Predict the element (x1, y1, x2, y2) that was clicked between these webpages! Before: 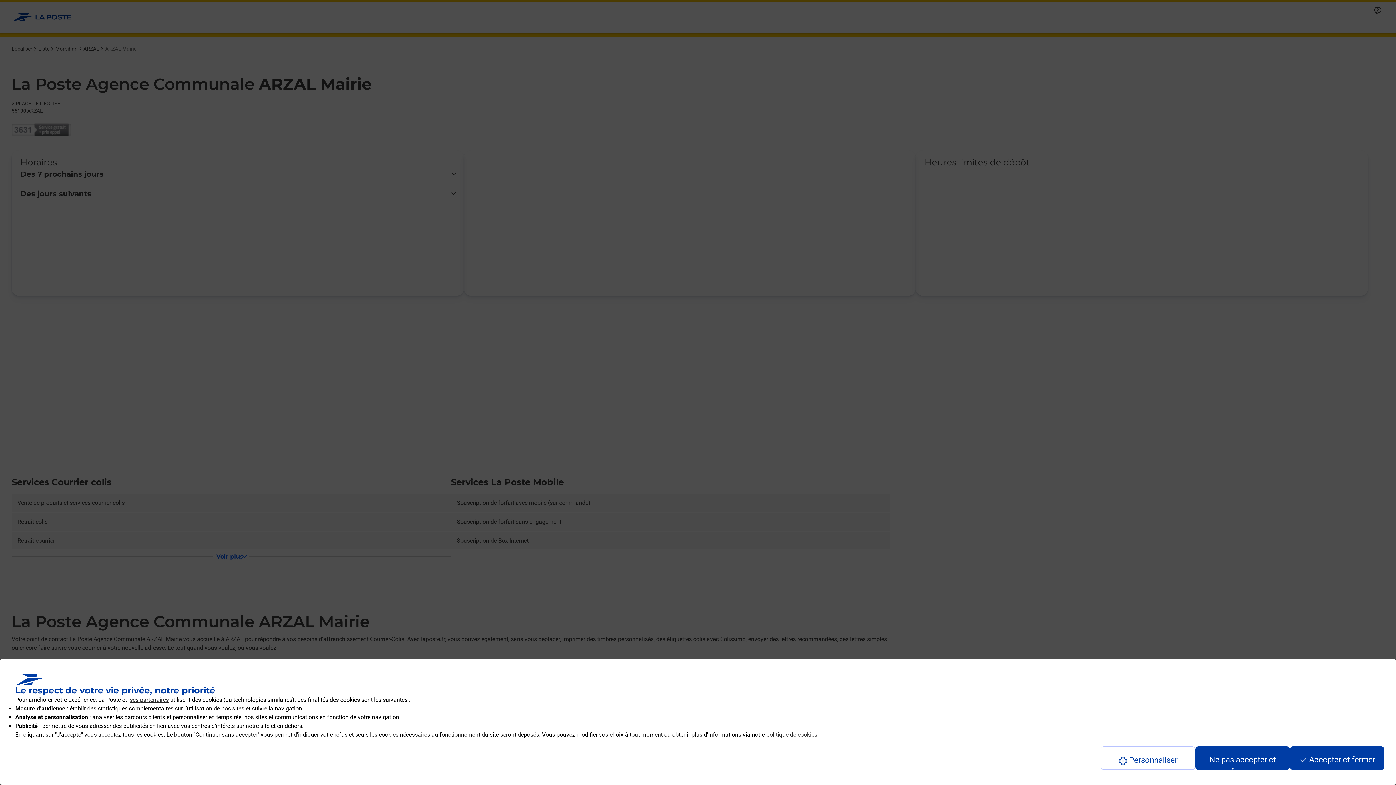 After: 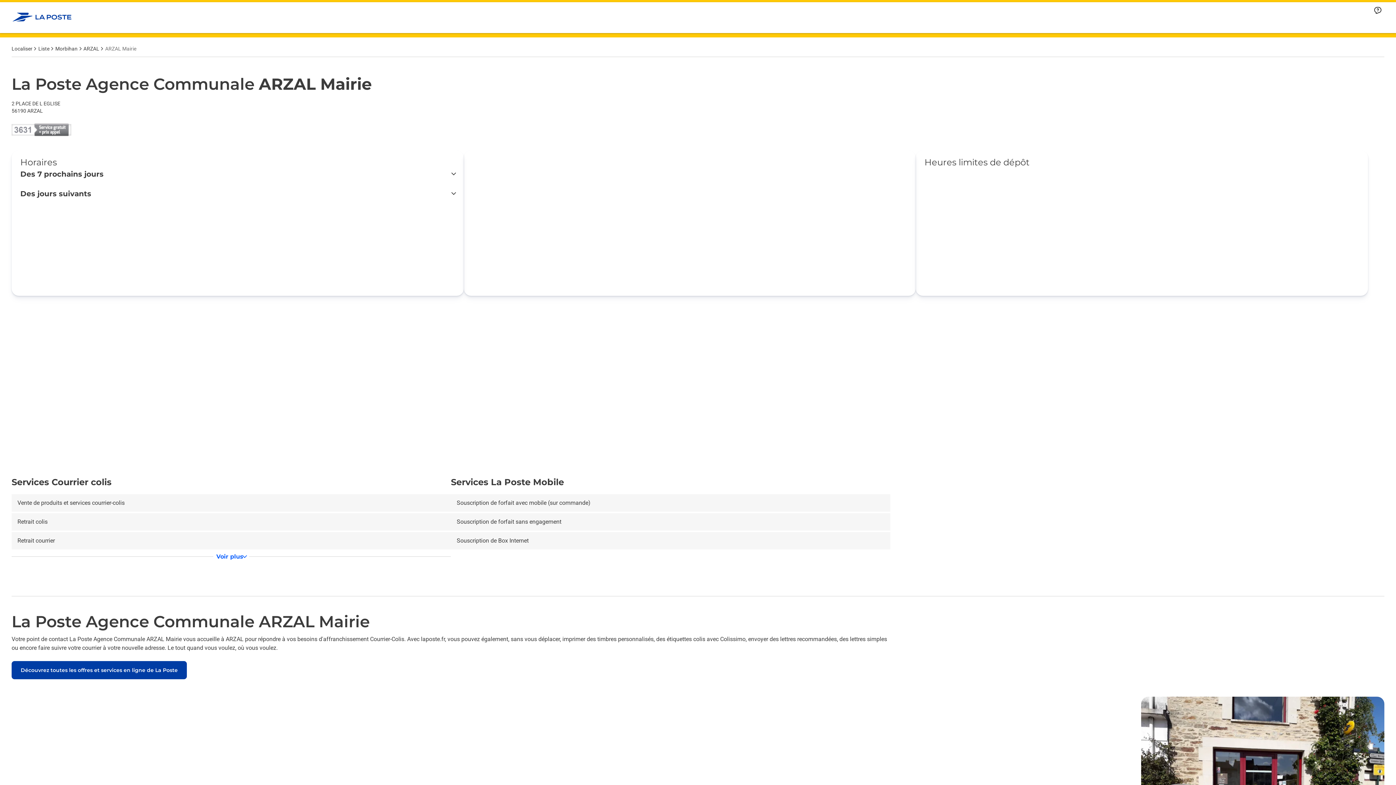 Action: bbox: (1290, 746, 1384, 770) label: Accept proposed privacy settings